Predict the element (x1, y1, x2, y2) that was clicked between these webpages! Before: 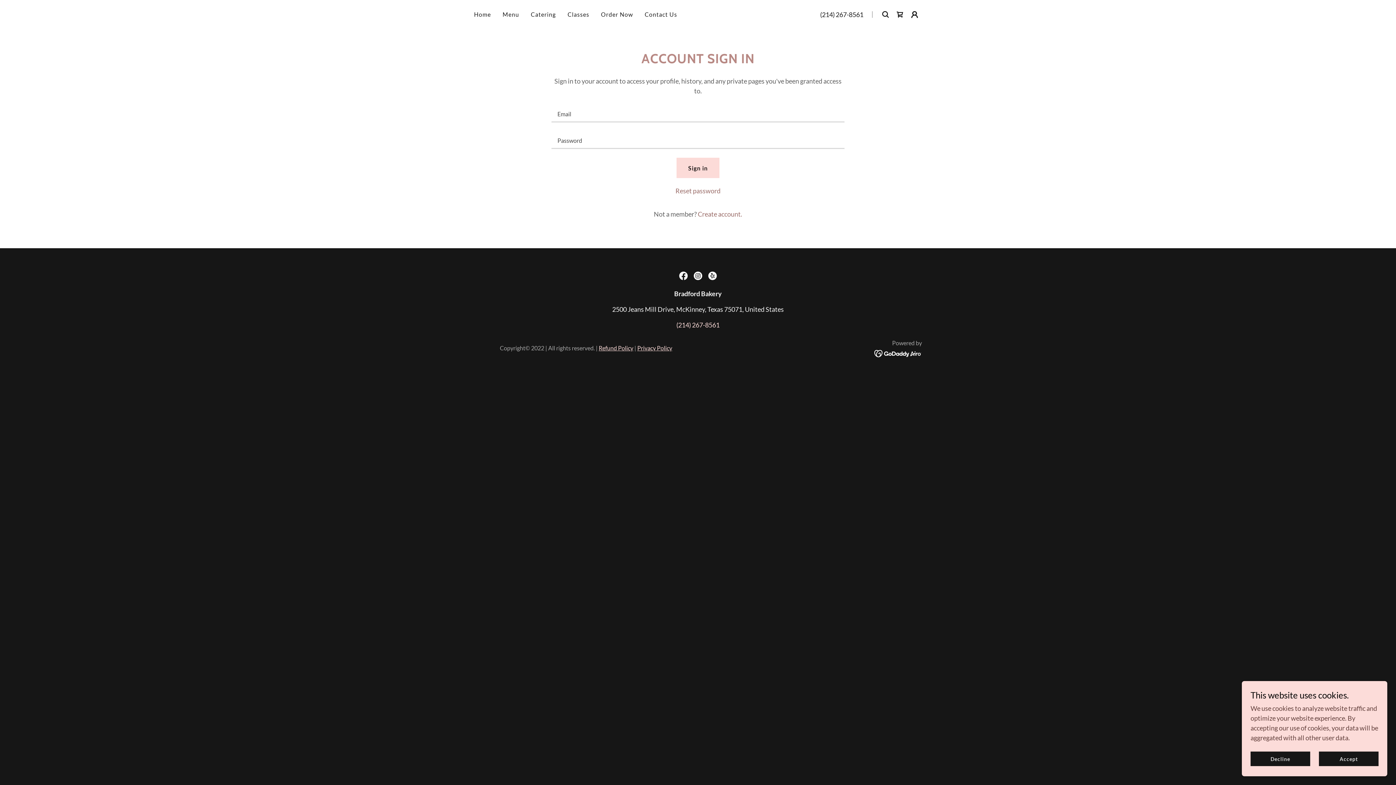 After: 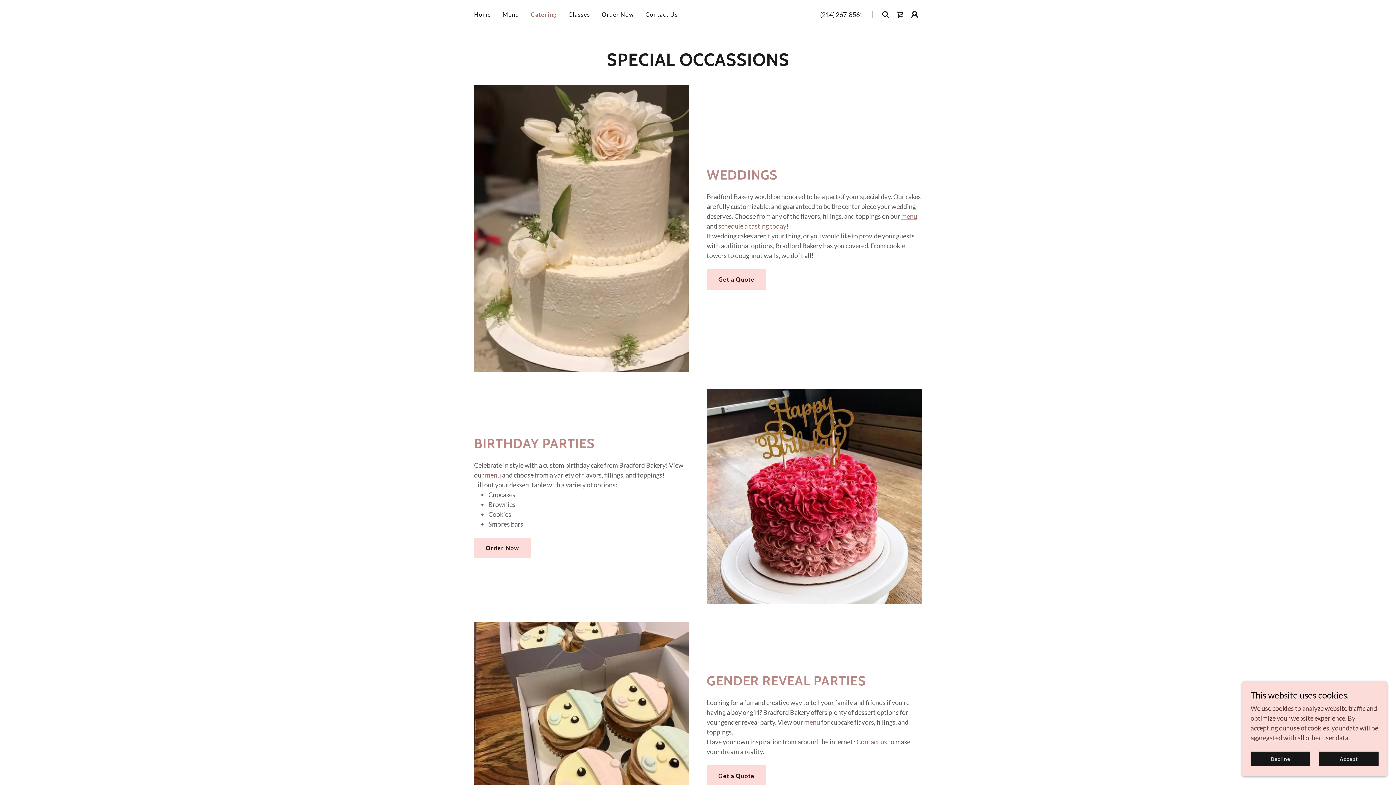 Action: label: Catering bbox: (528, 8, 558, 21)